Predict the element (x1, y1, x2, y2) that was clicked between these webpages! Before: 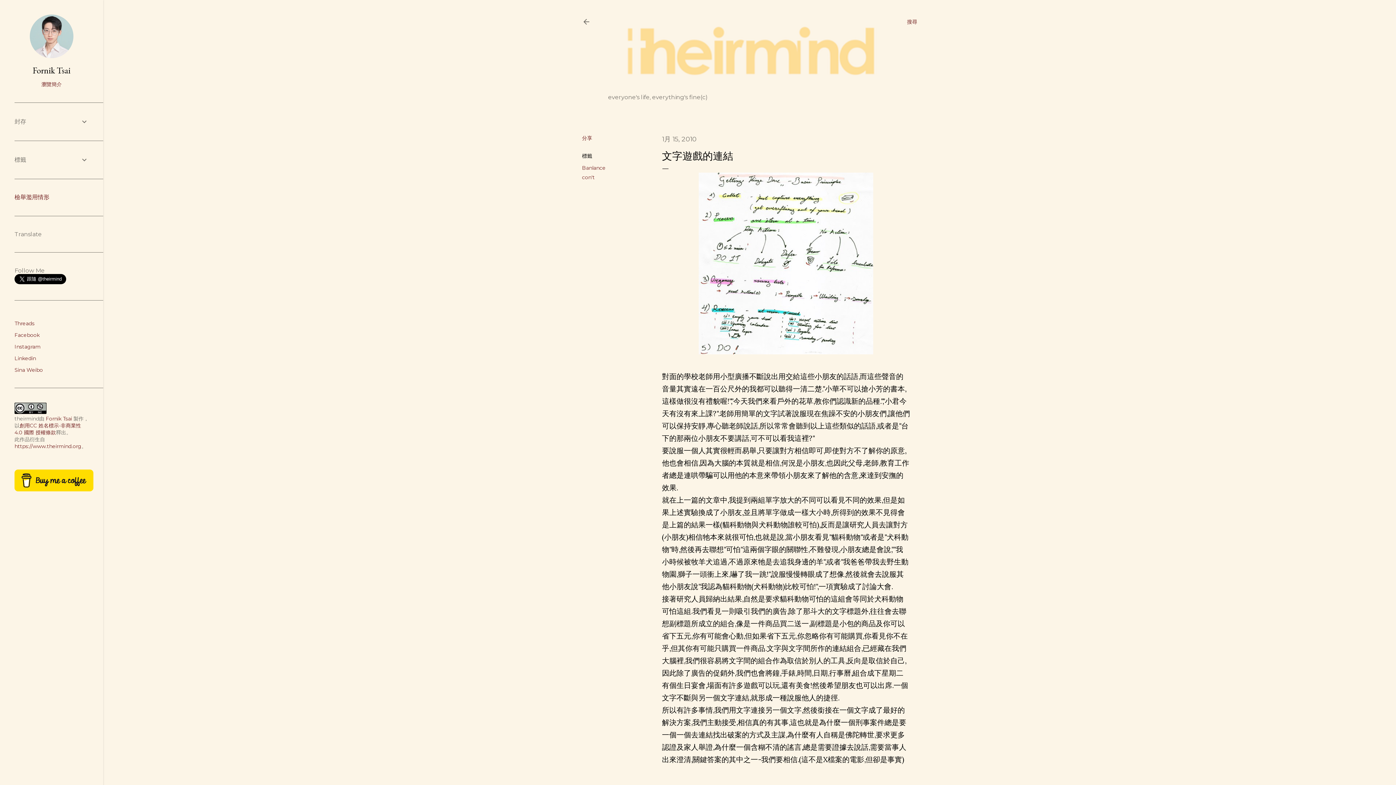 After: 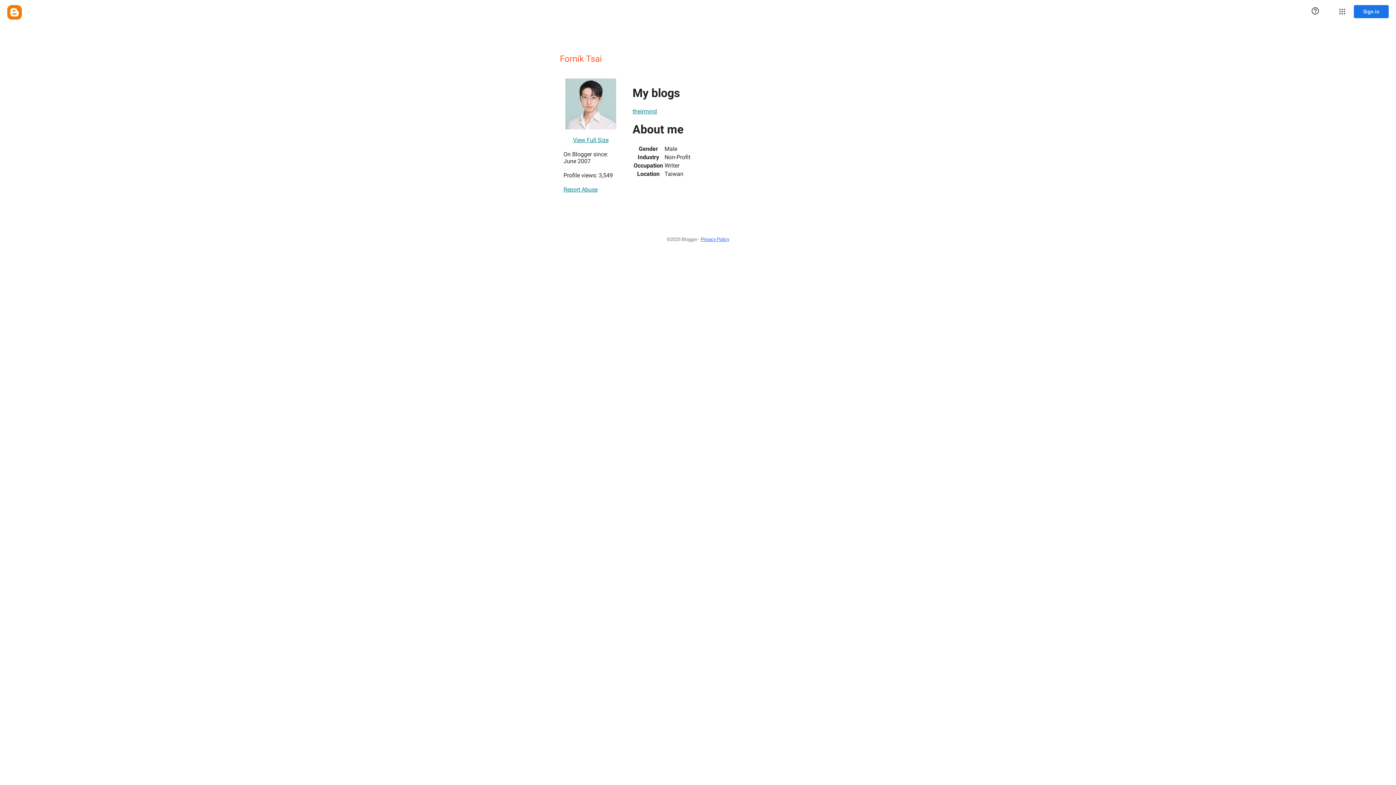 Action: bbox: (29, 53, 73, 59)